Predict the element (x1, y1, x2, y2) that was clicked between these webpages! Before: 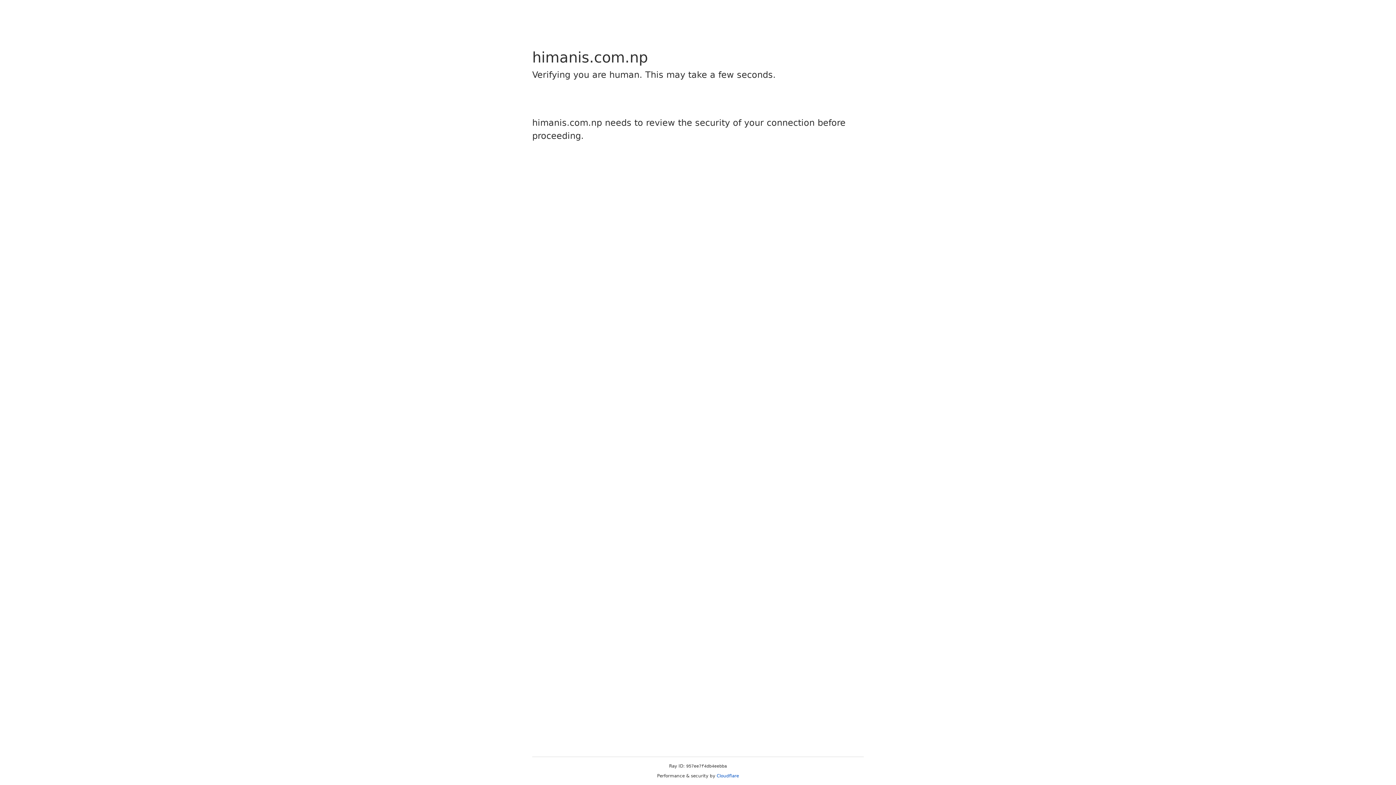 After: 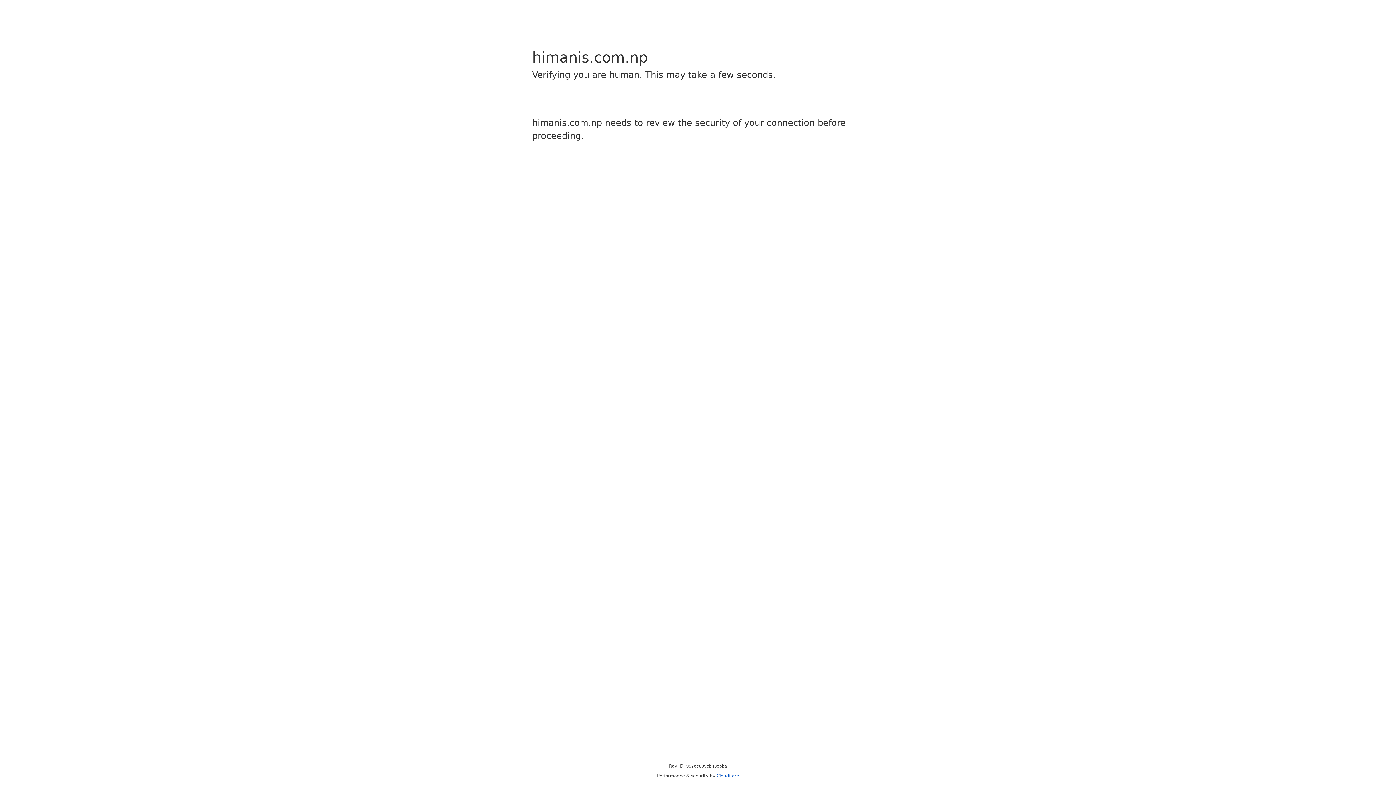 Action: label: Cloudflare bbox: (716, 773, 739, 778)